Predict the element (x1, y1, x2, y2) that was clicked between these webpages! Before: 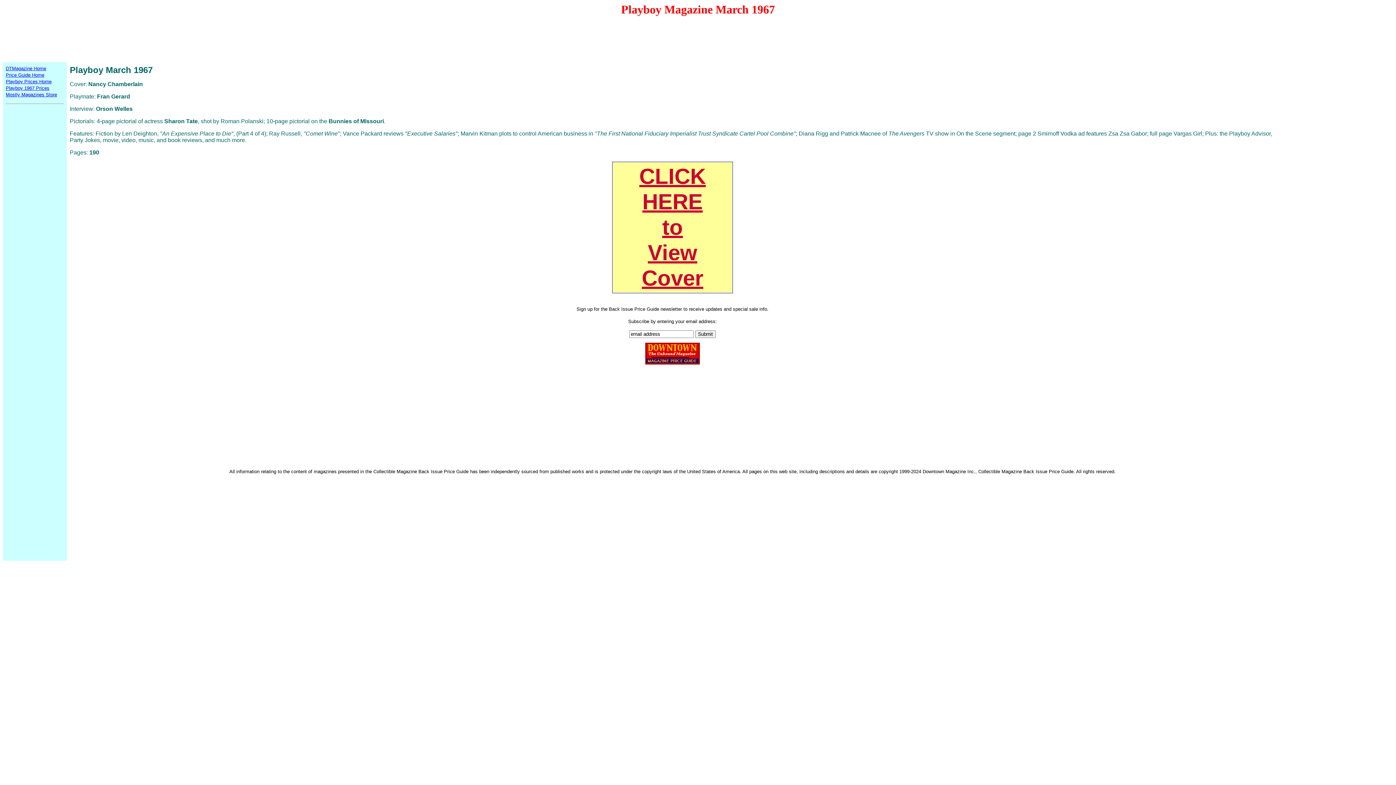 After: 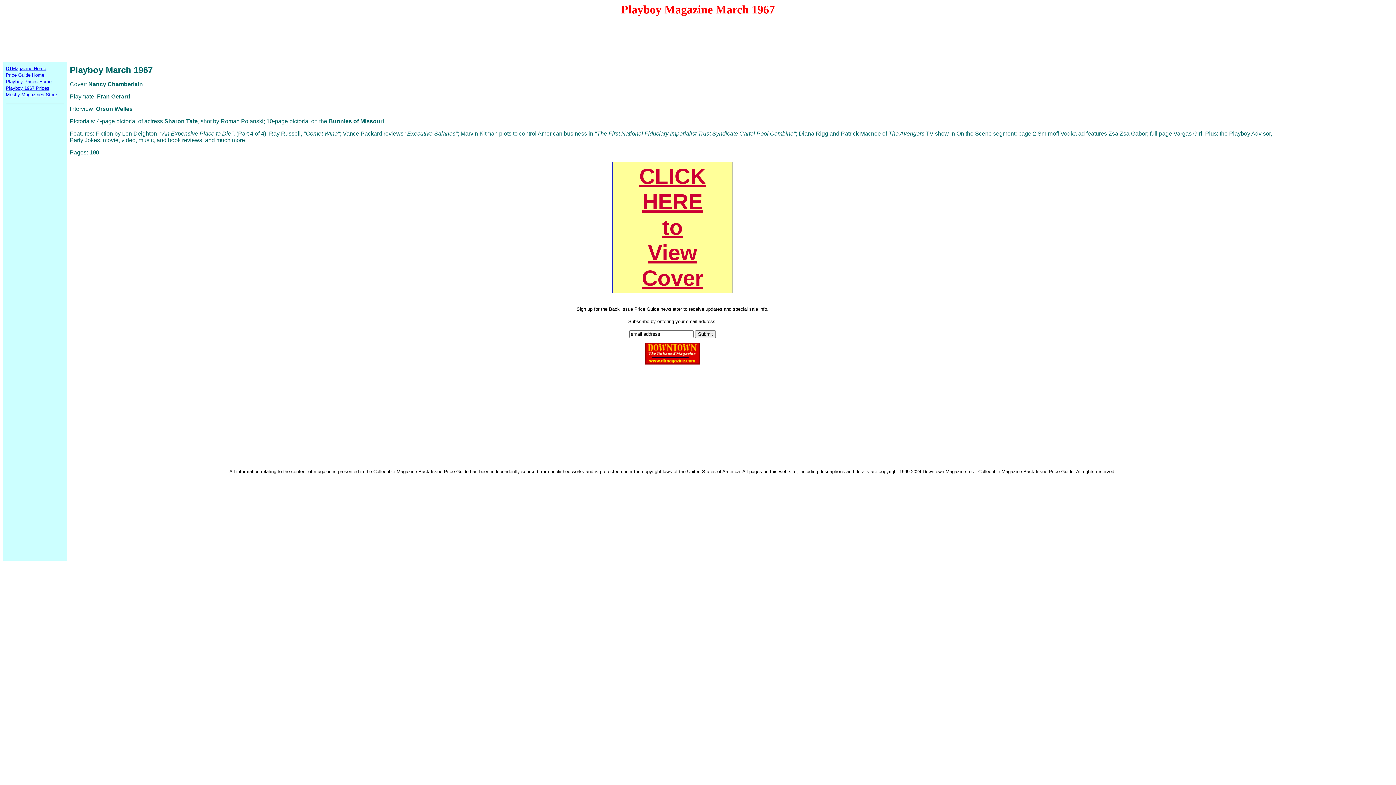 Action: label: CLICK
HERE
to
View
Cover bbox: (639, 164, 706, 290)